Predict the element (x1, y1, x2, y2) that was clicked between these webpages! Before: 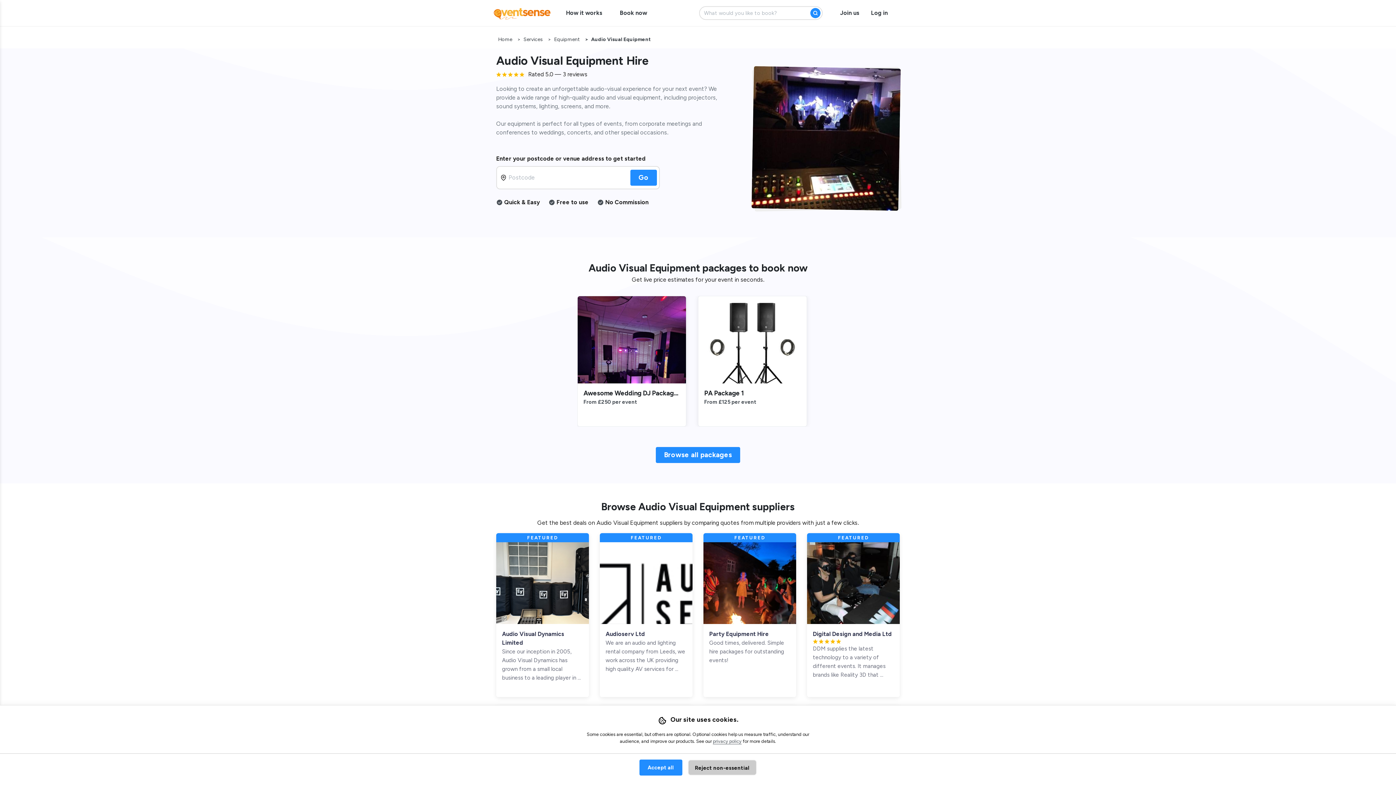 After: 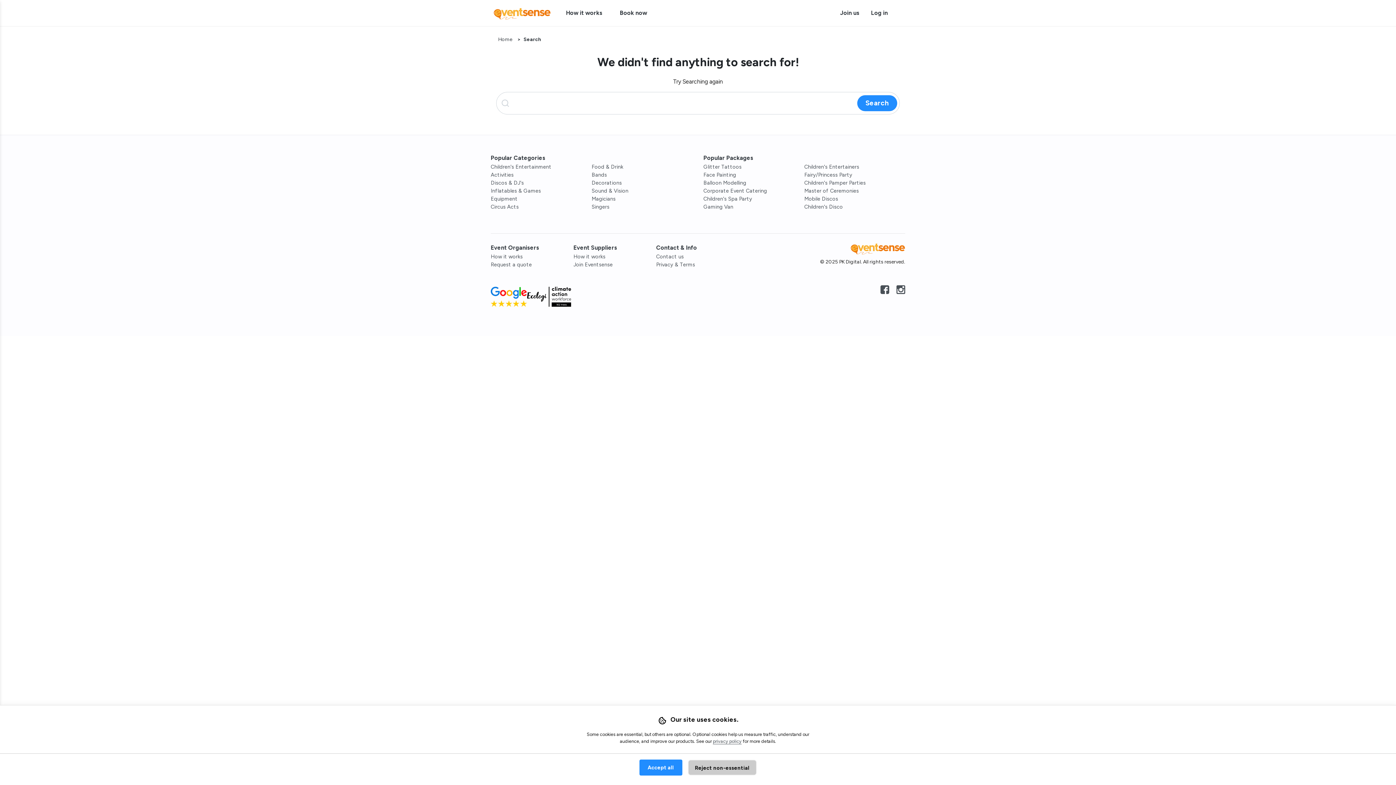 Action: bbox: (810, 8, 820, 18)